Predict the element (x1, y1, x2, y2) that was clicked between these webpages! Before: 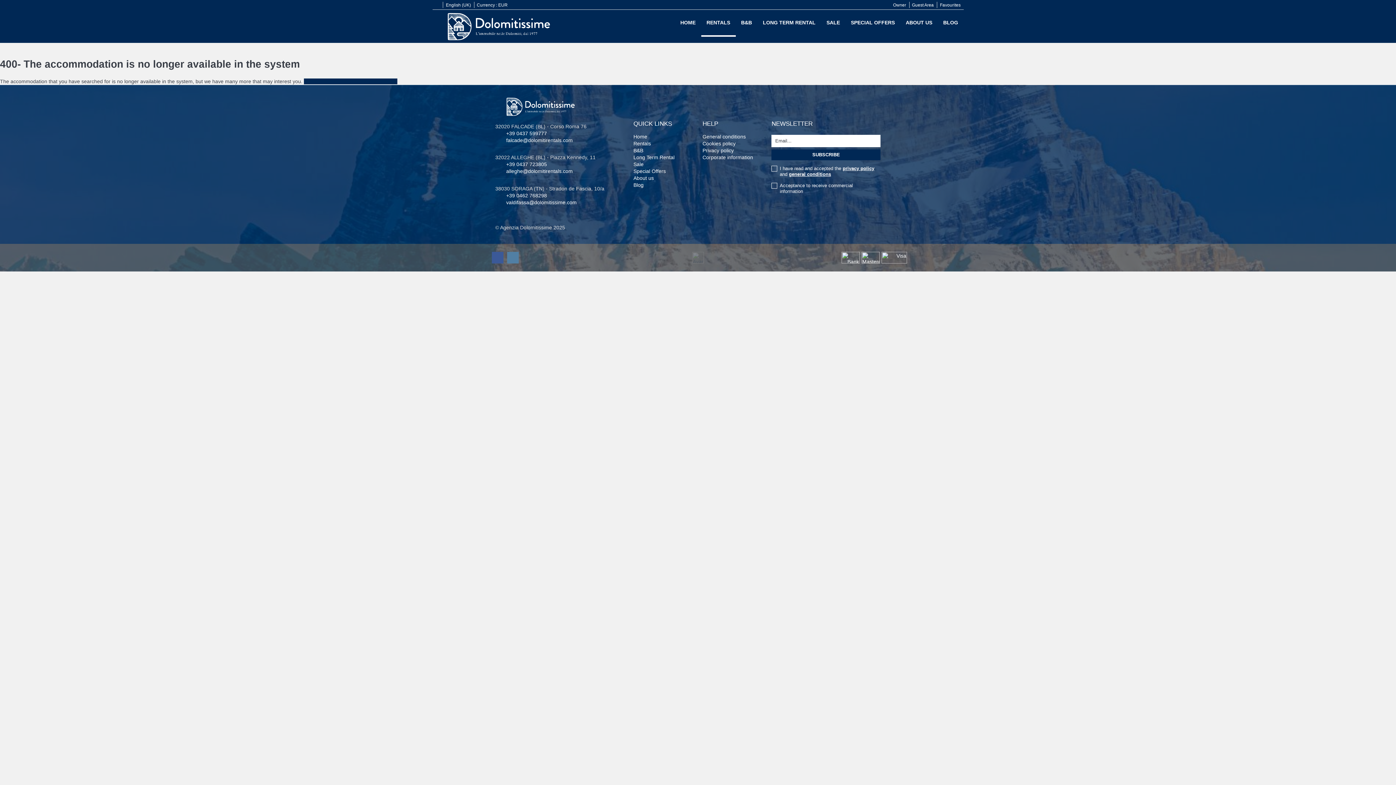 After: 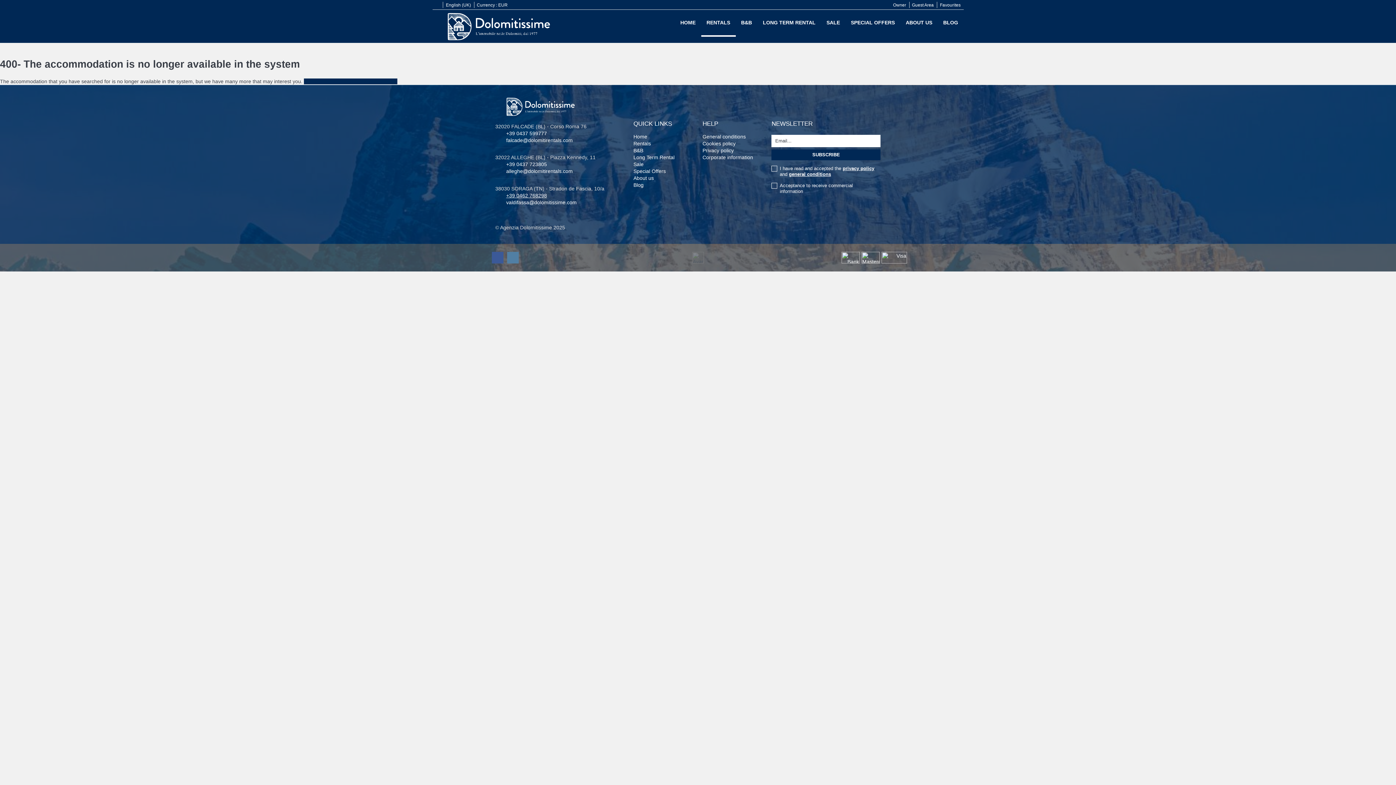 Action: label: +39 0462 768298 bbox: (506, 192, 547, 198)